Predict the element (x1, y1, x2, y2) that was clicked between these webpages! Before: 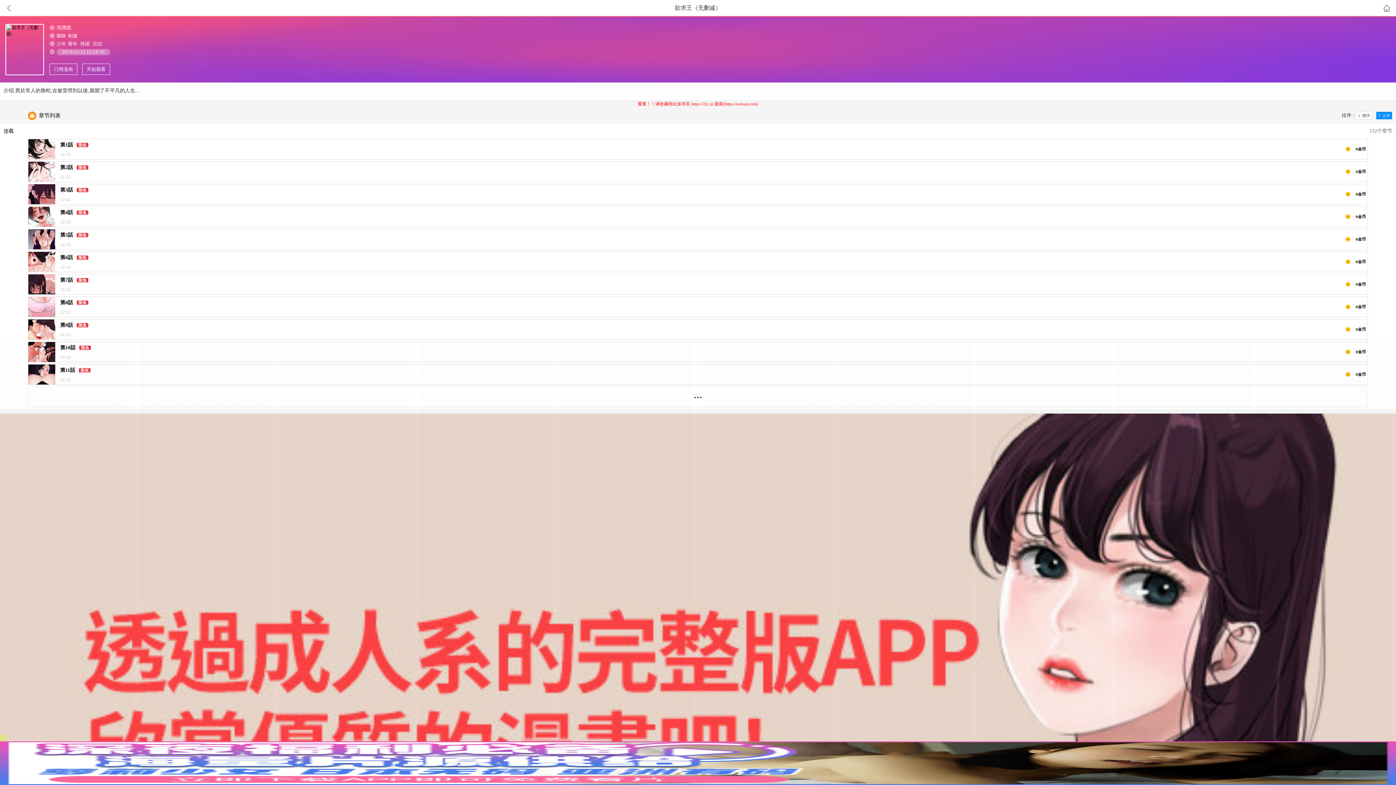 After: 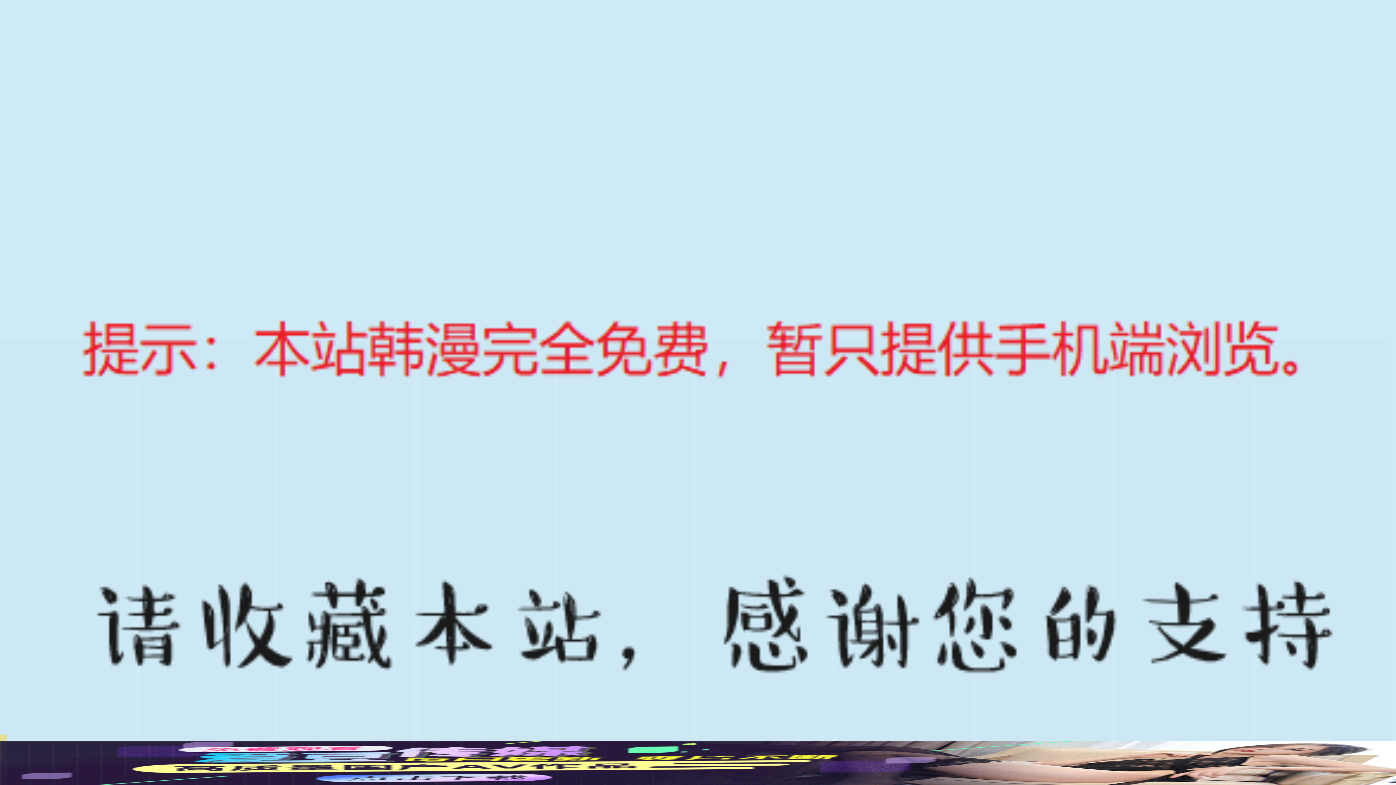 Action: bbox: (60, 230, 890, 250) label: 第5話限免
12-12